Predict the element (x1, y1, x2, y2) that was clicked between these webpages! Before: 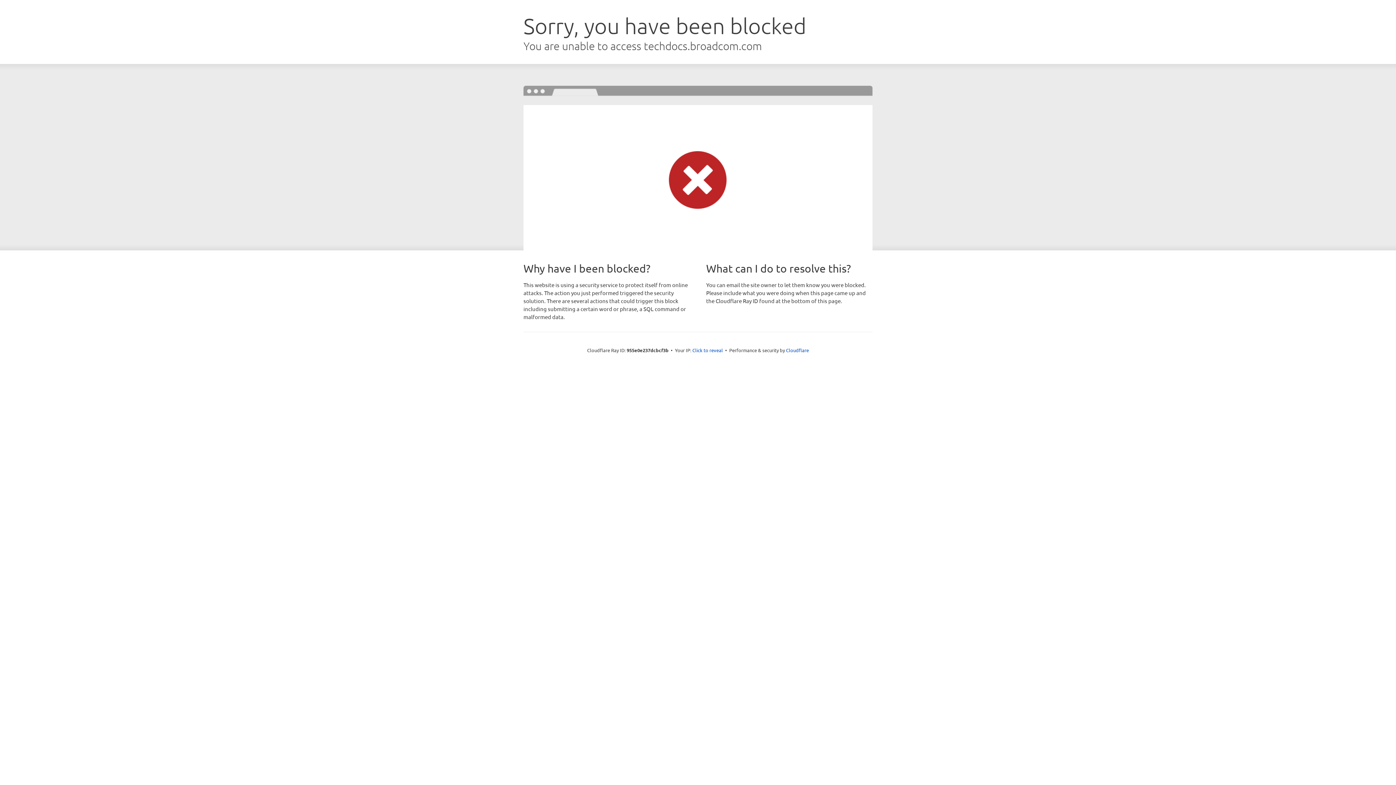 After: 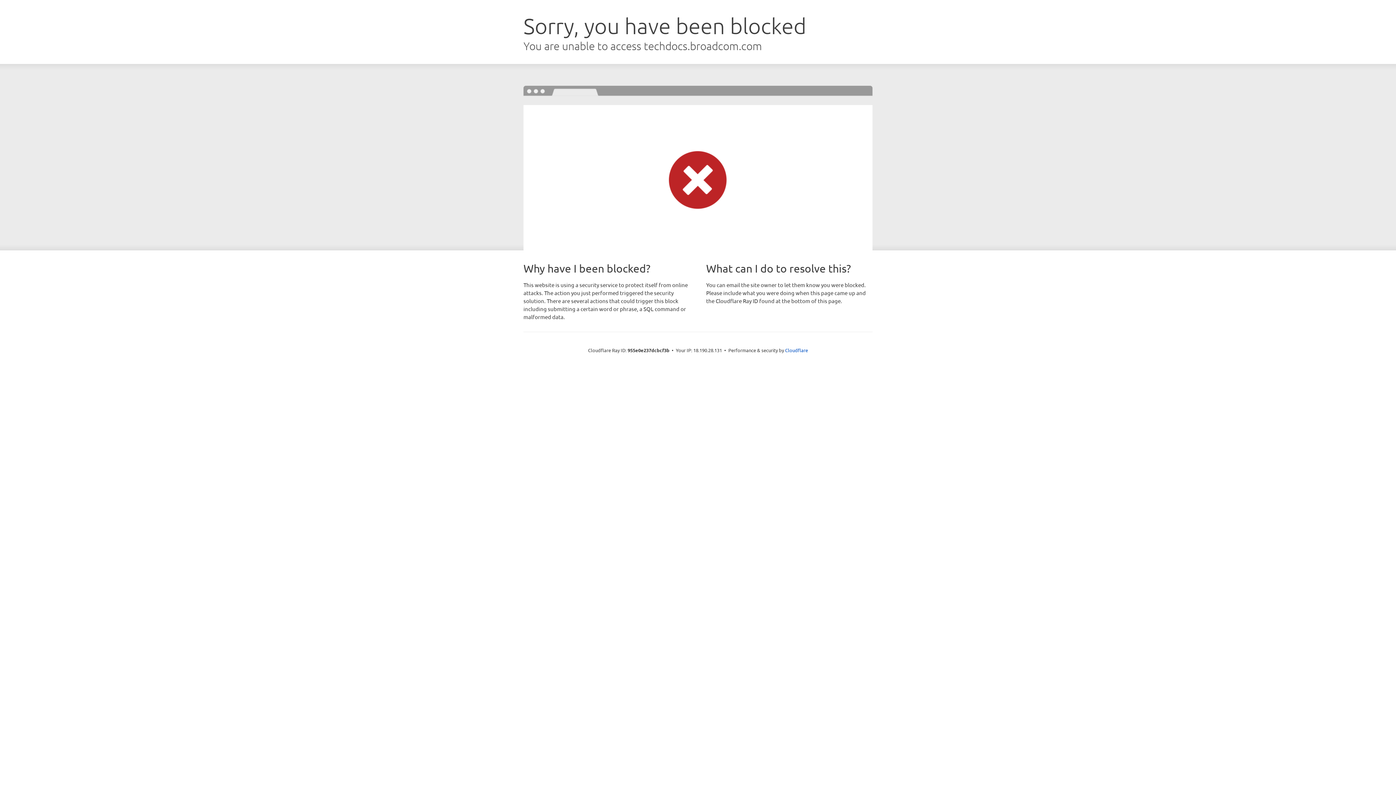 Action: bbox: (692, 346, 723, 353) label: Click to reveal